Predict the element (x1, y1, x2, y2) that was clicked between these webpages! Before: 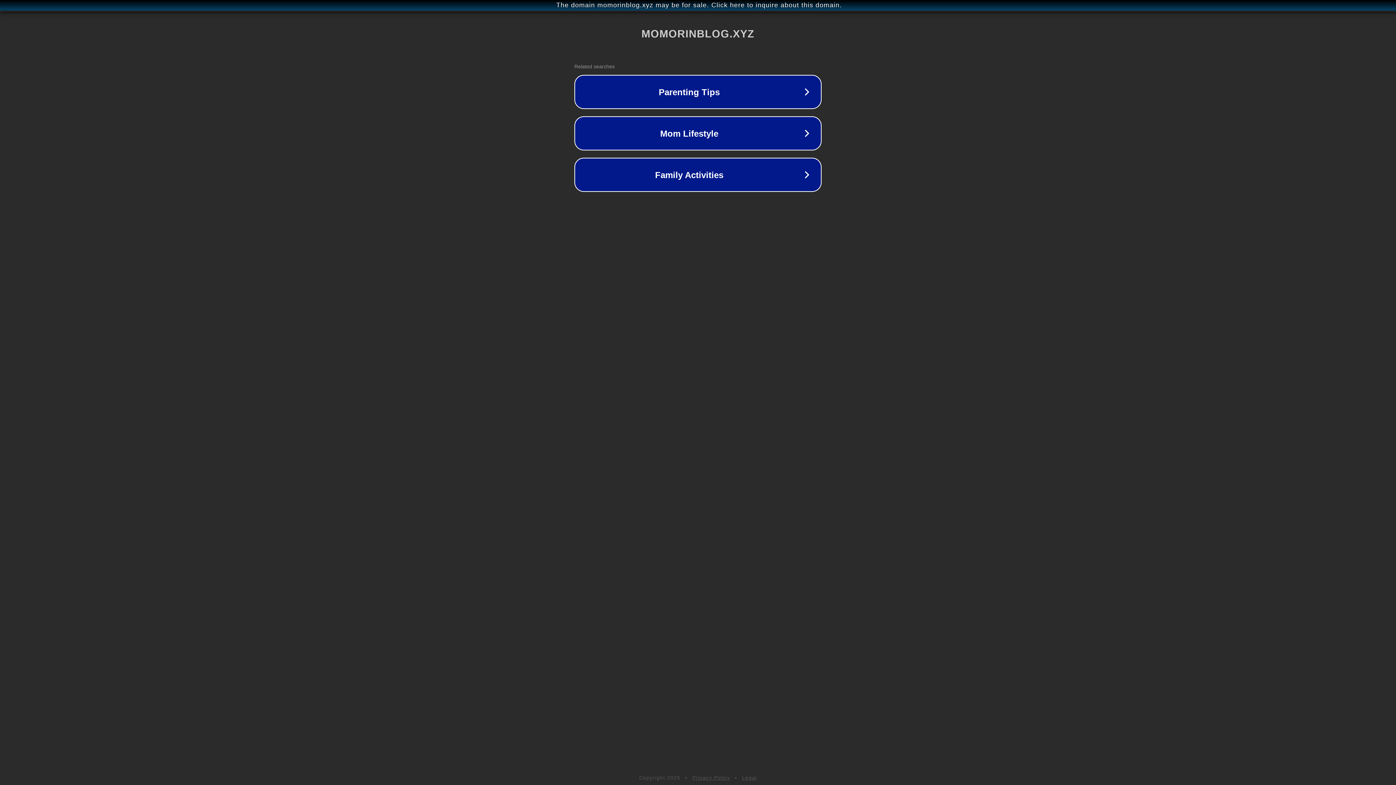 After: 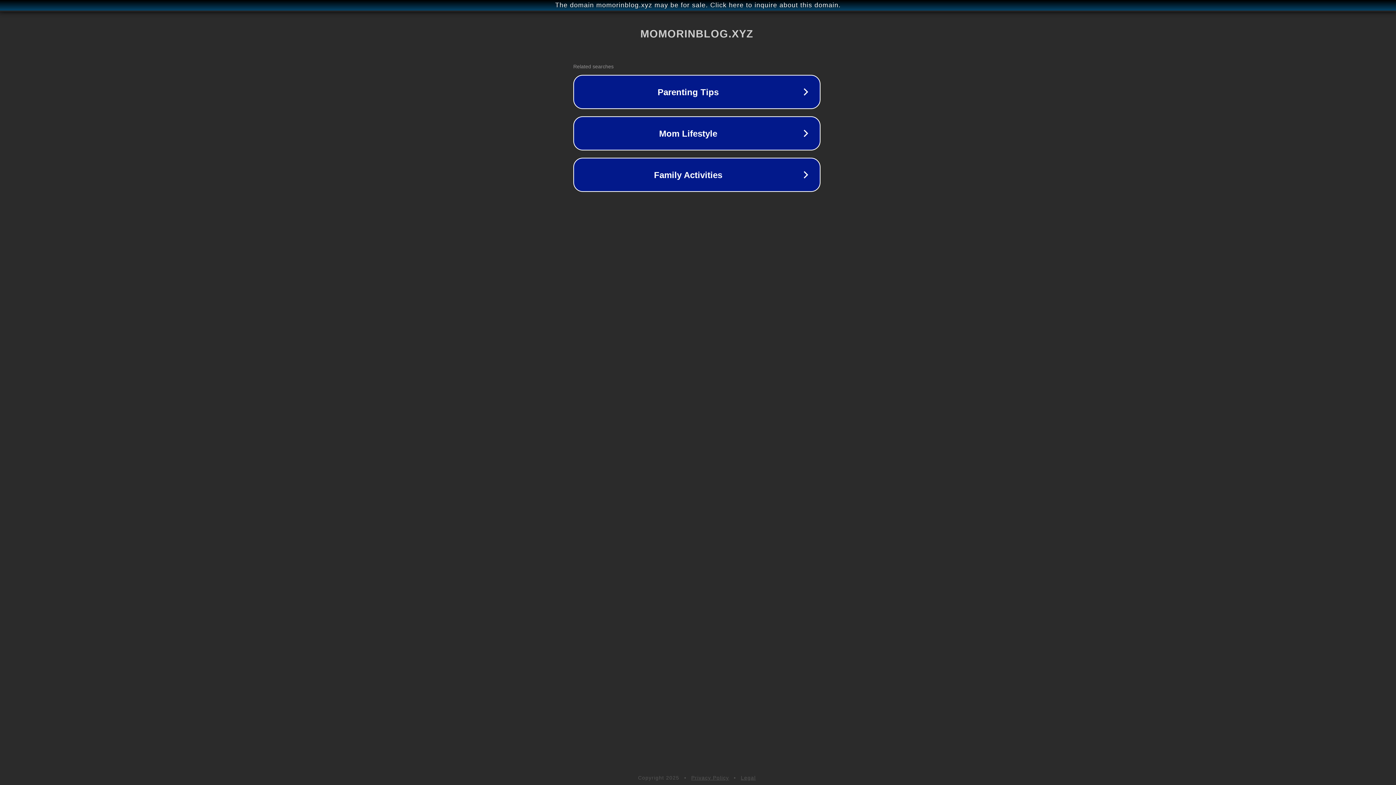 Action: bbox: (1, 1, 1397, 9) label: The domain momorinblog.xyz may be for sale. Click here to inquire about this domain.